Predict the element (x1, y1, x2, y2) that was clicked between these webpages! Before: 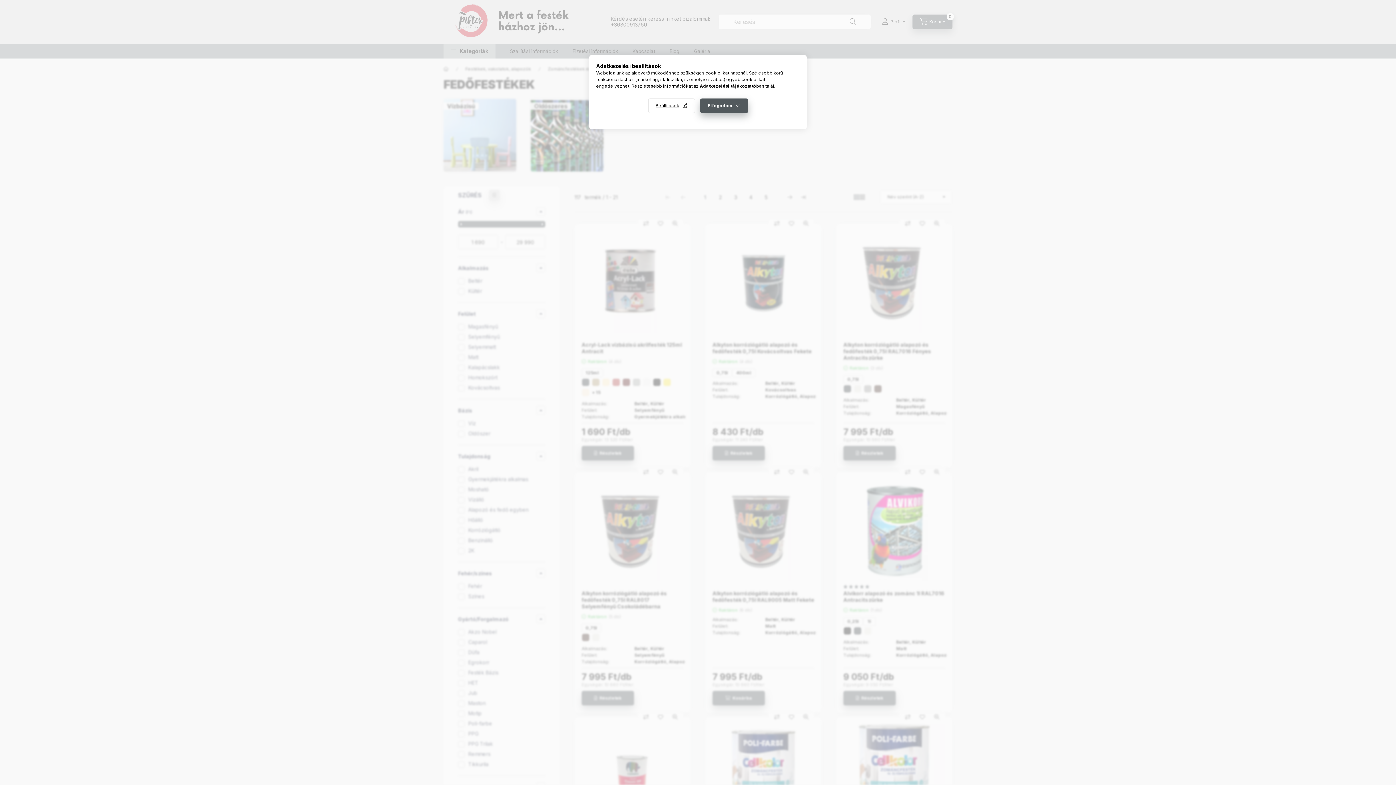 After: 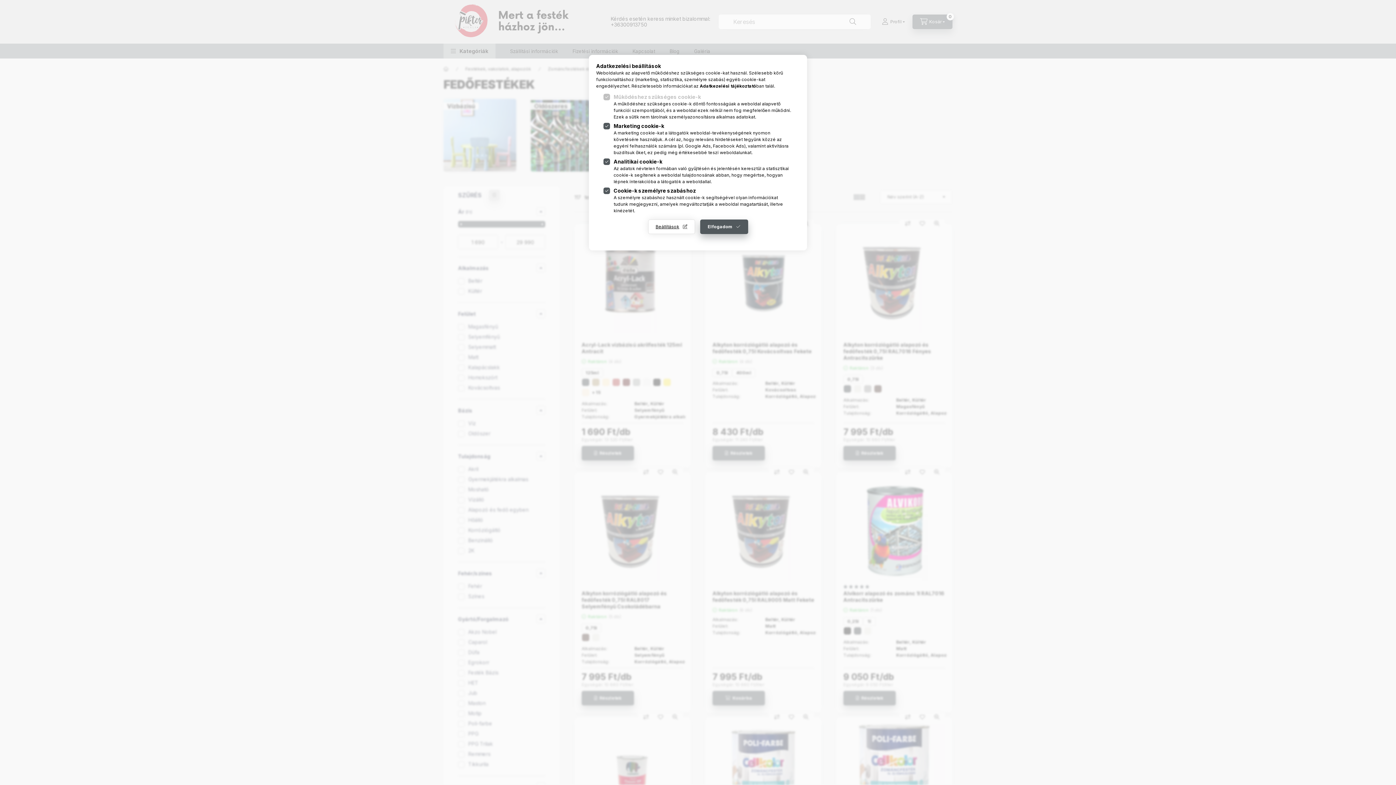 Action: label: Beállítások bbox: (648, 98, 695, 113)